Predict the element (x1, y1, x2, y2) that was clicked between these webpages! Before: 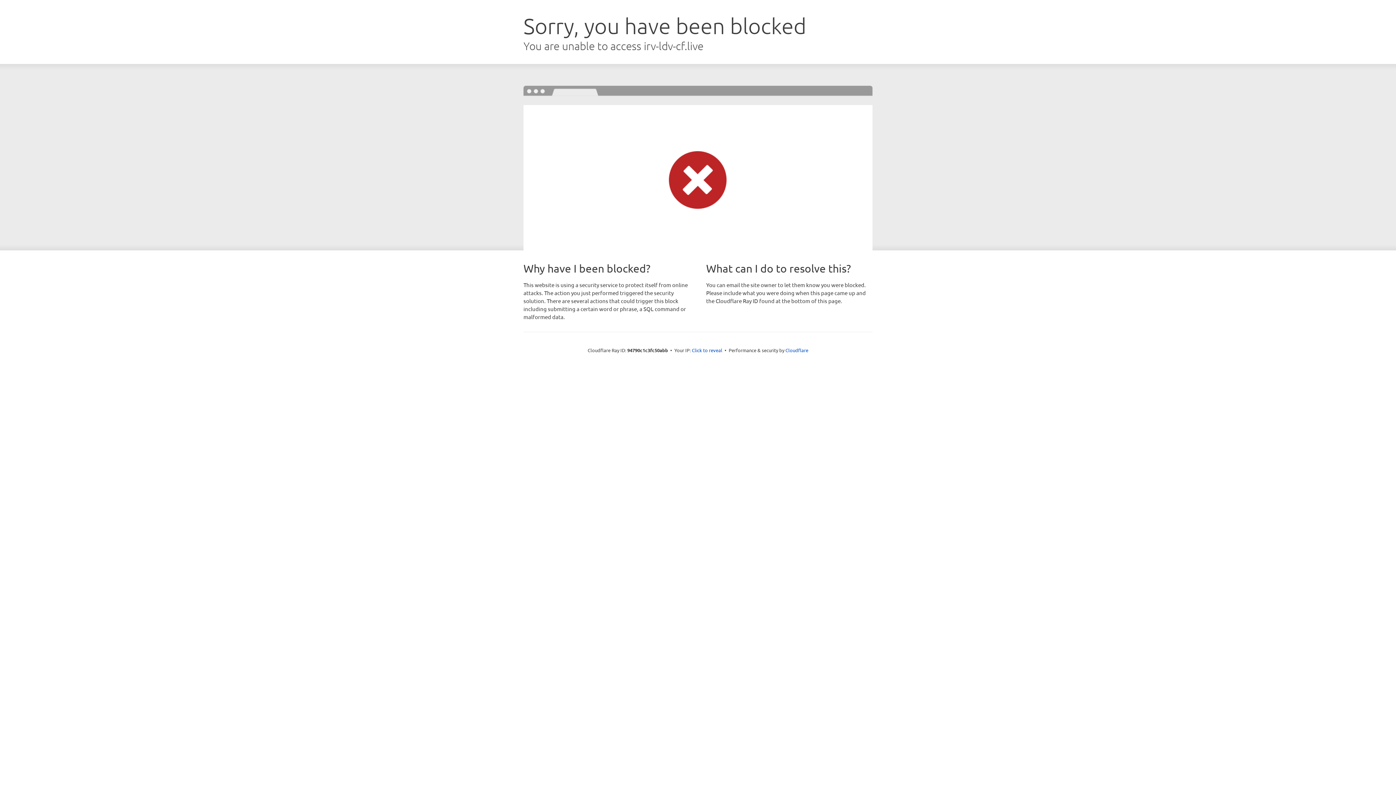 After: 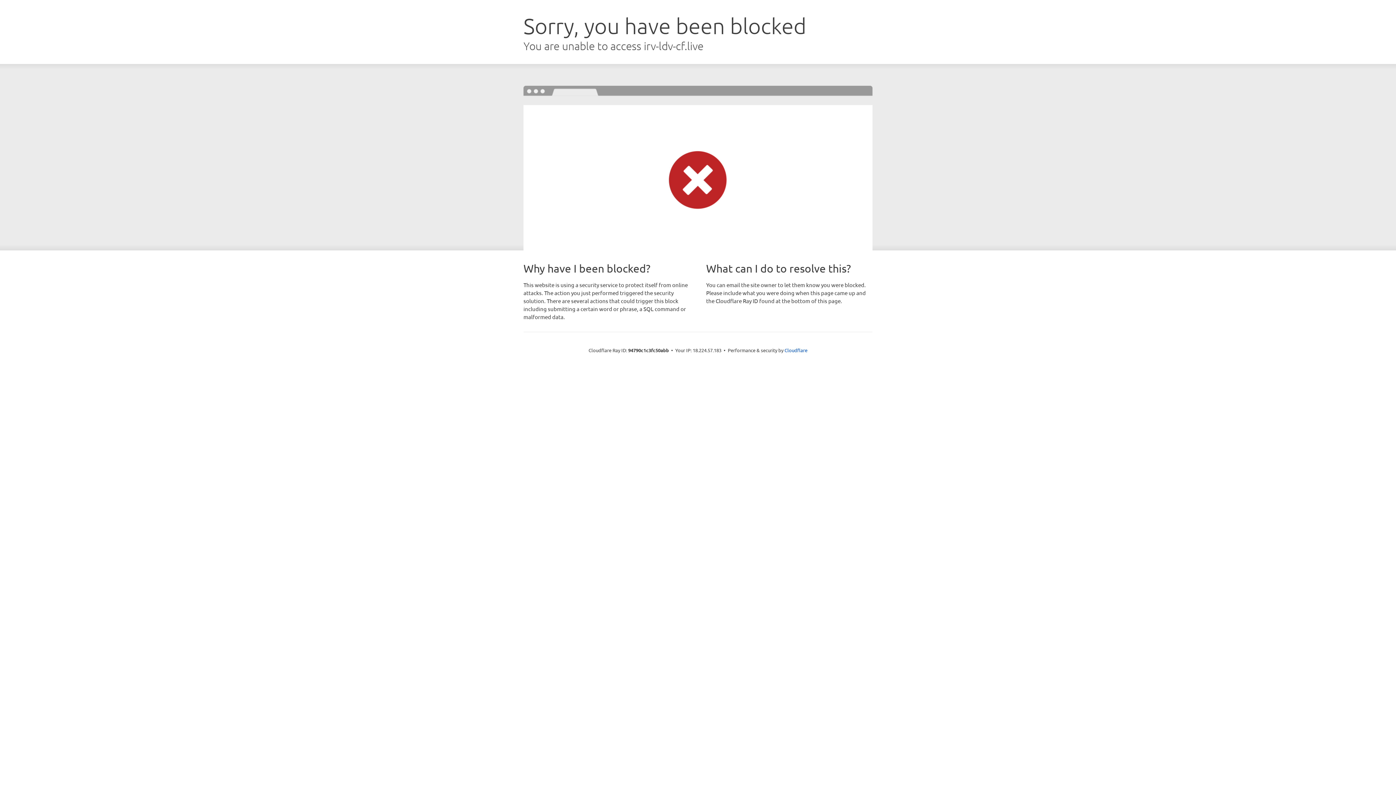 Action: label: Click to reveal bbox: (692, 346, 722, 353)